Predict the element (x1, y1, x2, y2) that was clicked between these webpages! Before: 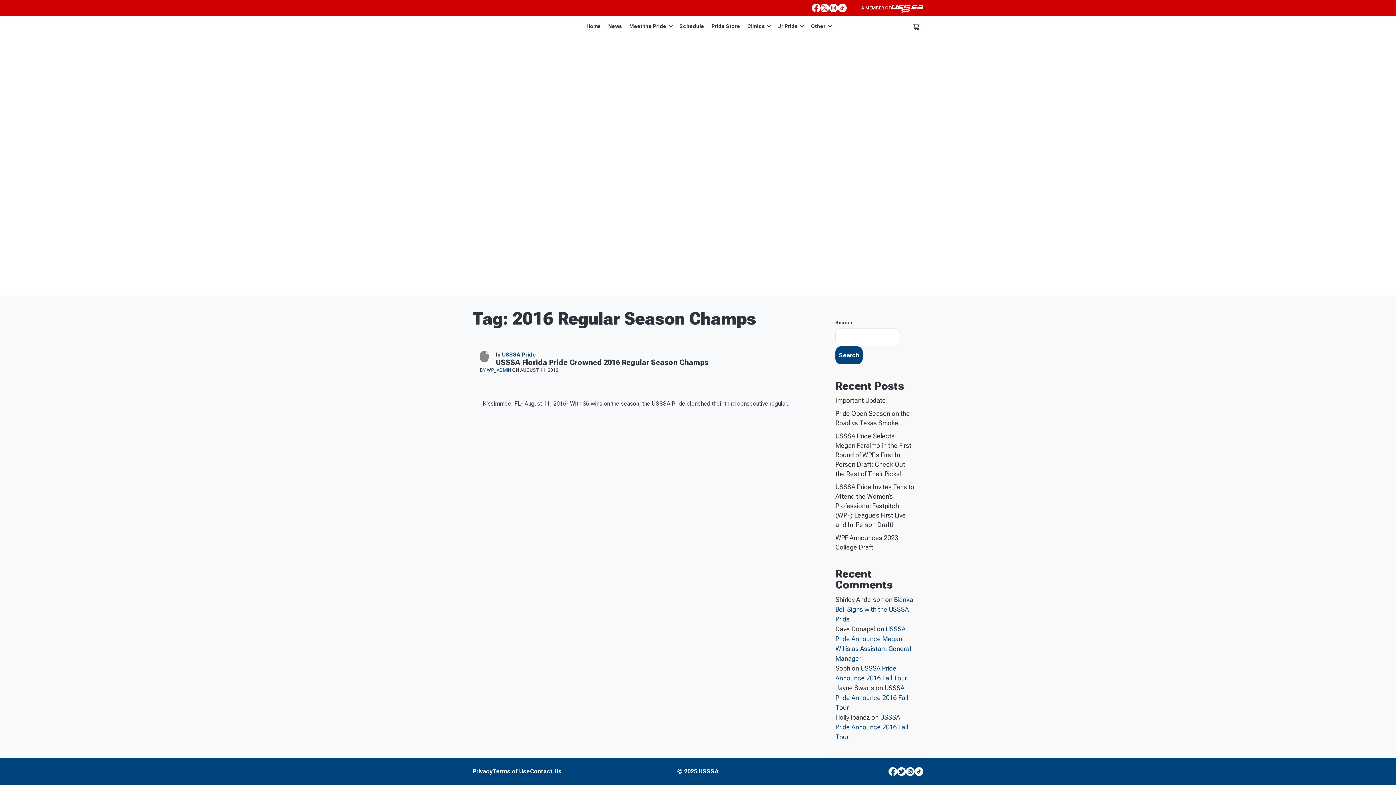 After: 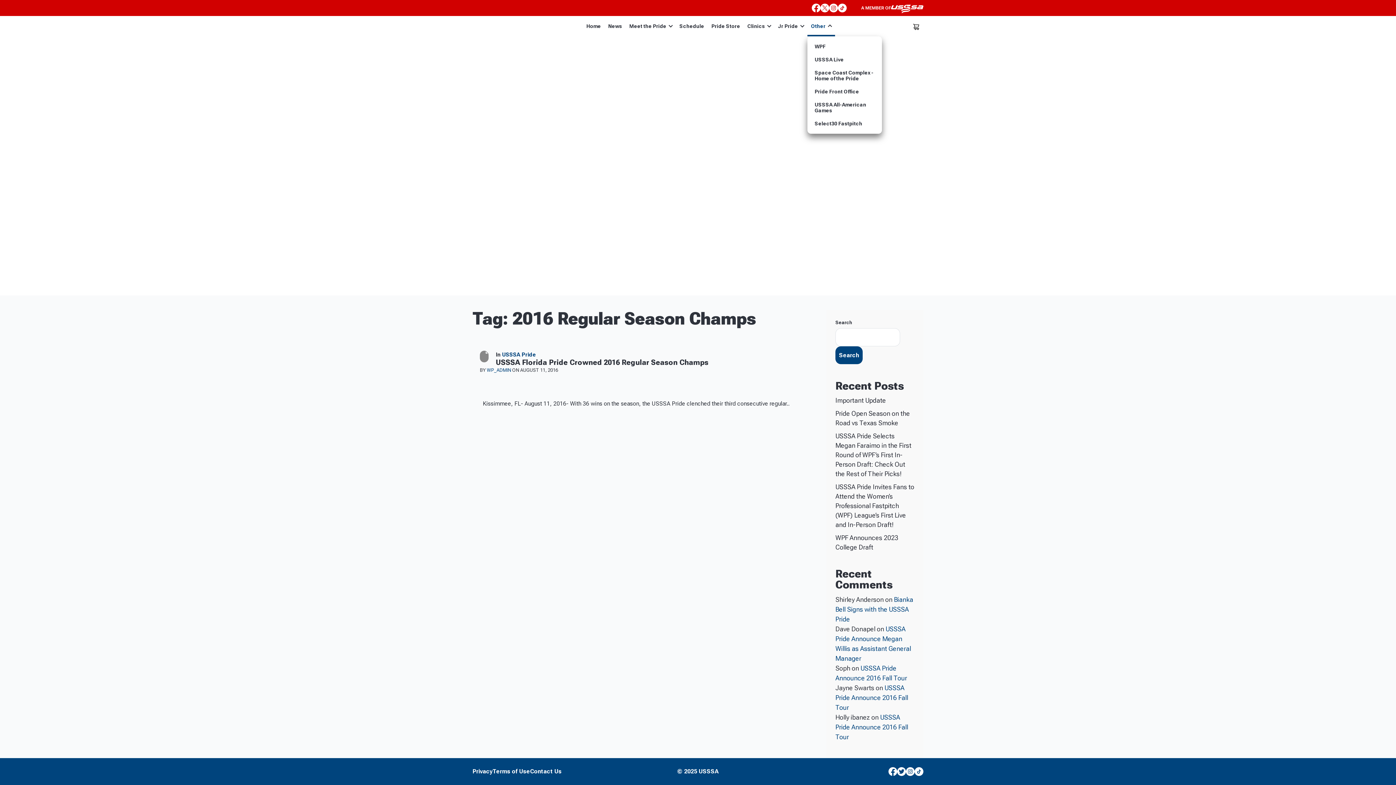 Action: bbox: (807, 17, 835, 36) label: Other